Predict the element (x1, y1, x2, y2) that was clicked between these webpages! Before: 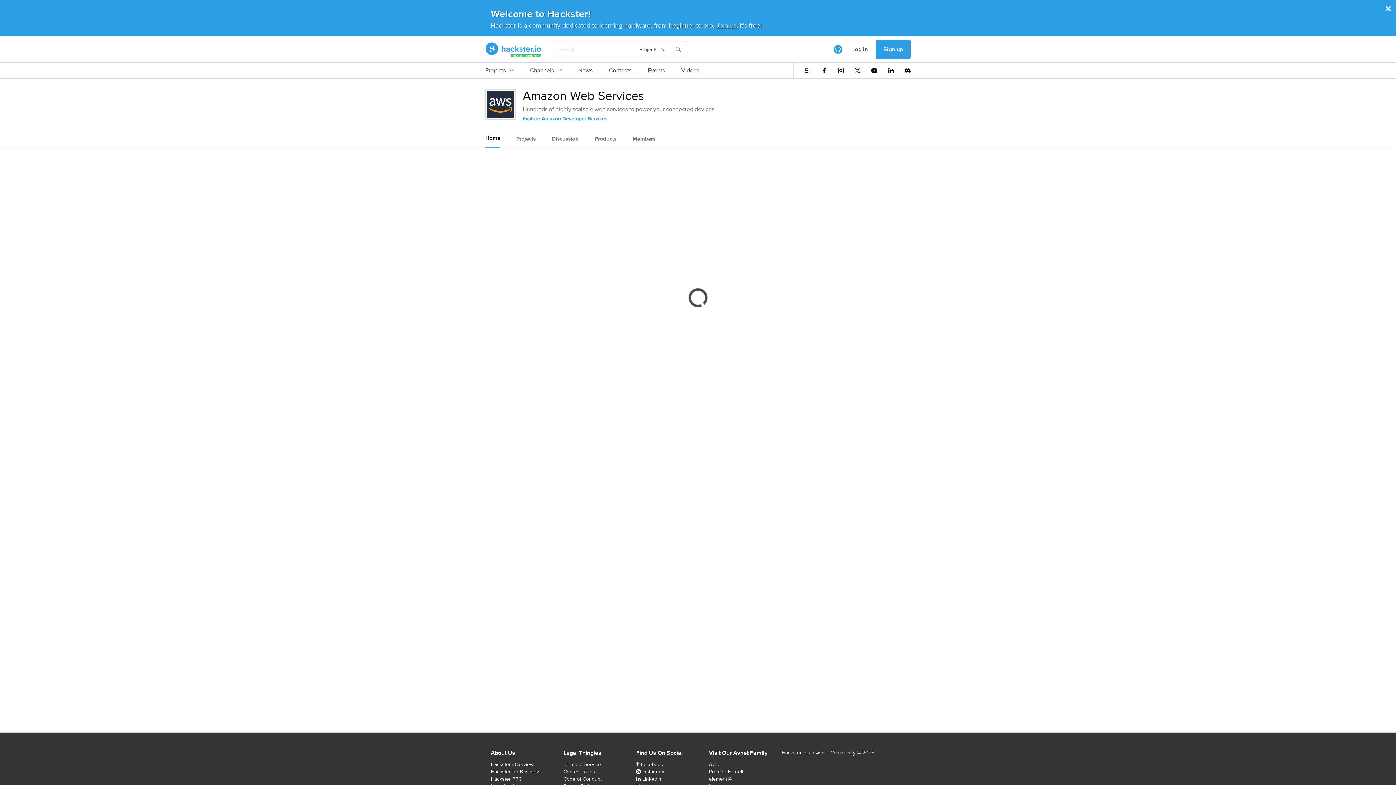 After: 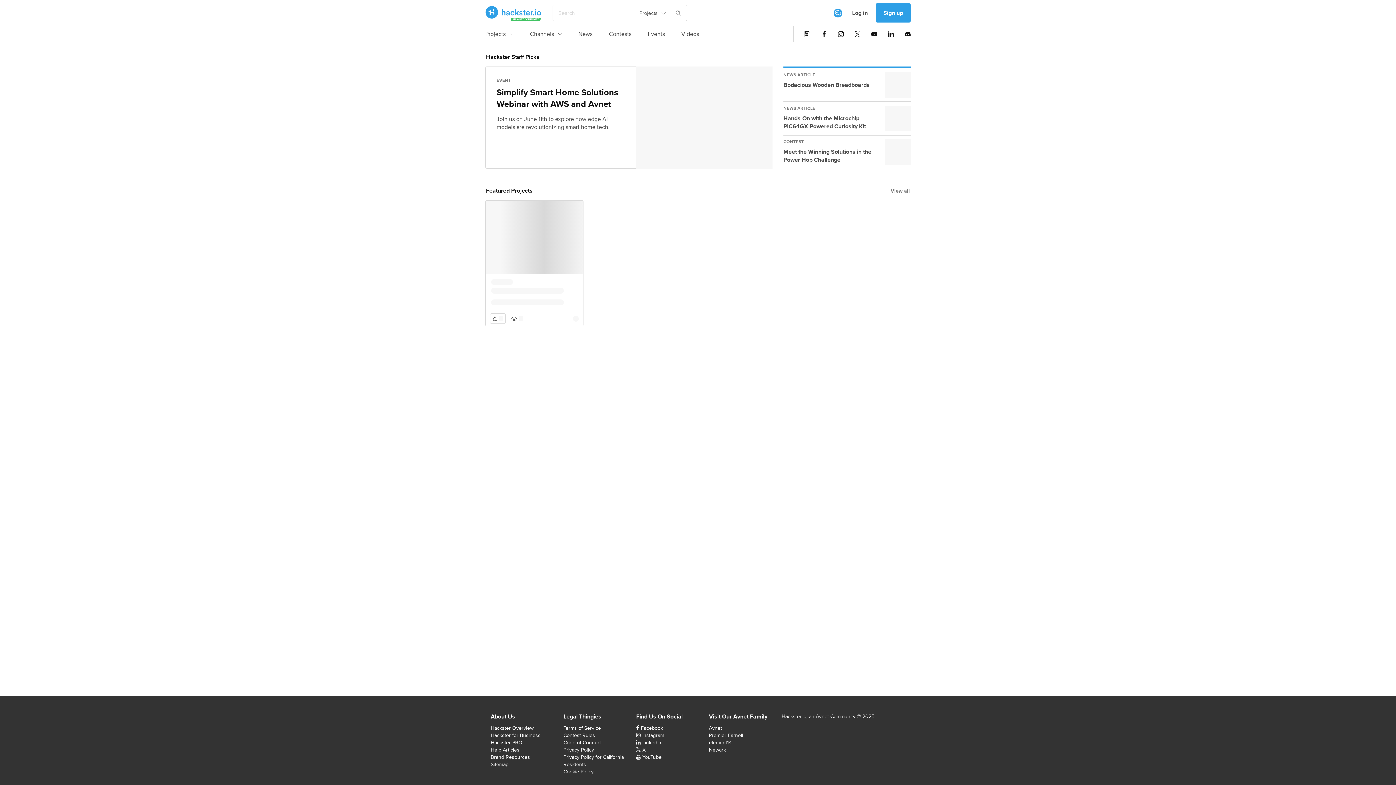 Action: label: Hackster Homepage link bbox: (485, 42, 541, 56)